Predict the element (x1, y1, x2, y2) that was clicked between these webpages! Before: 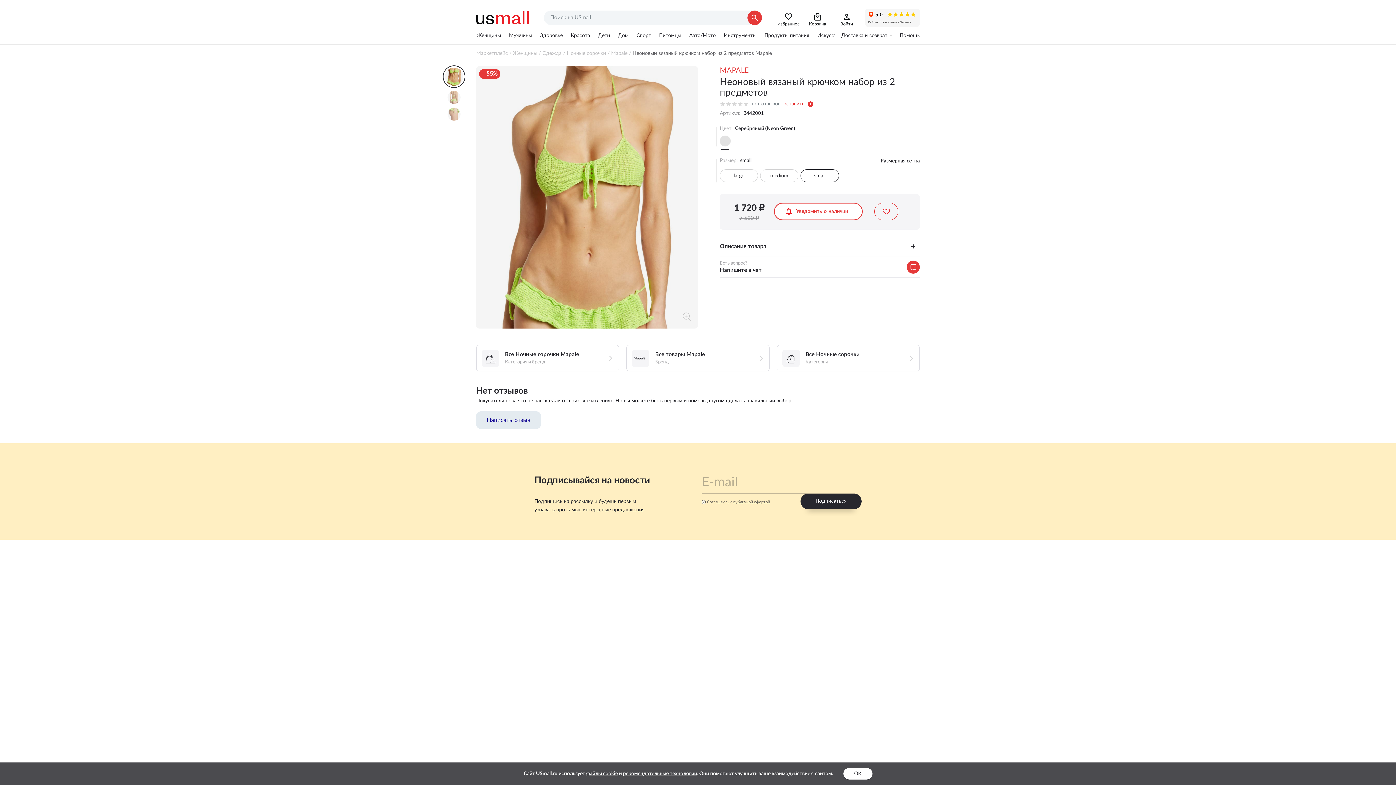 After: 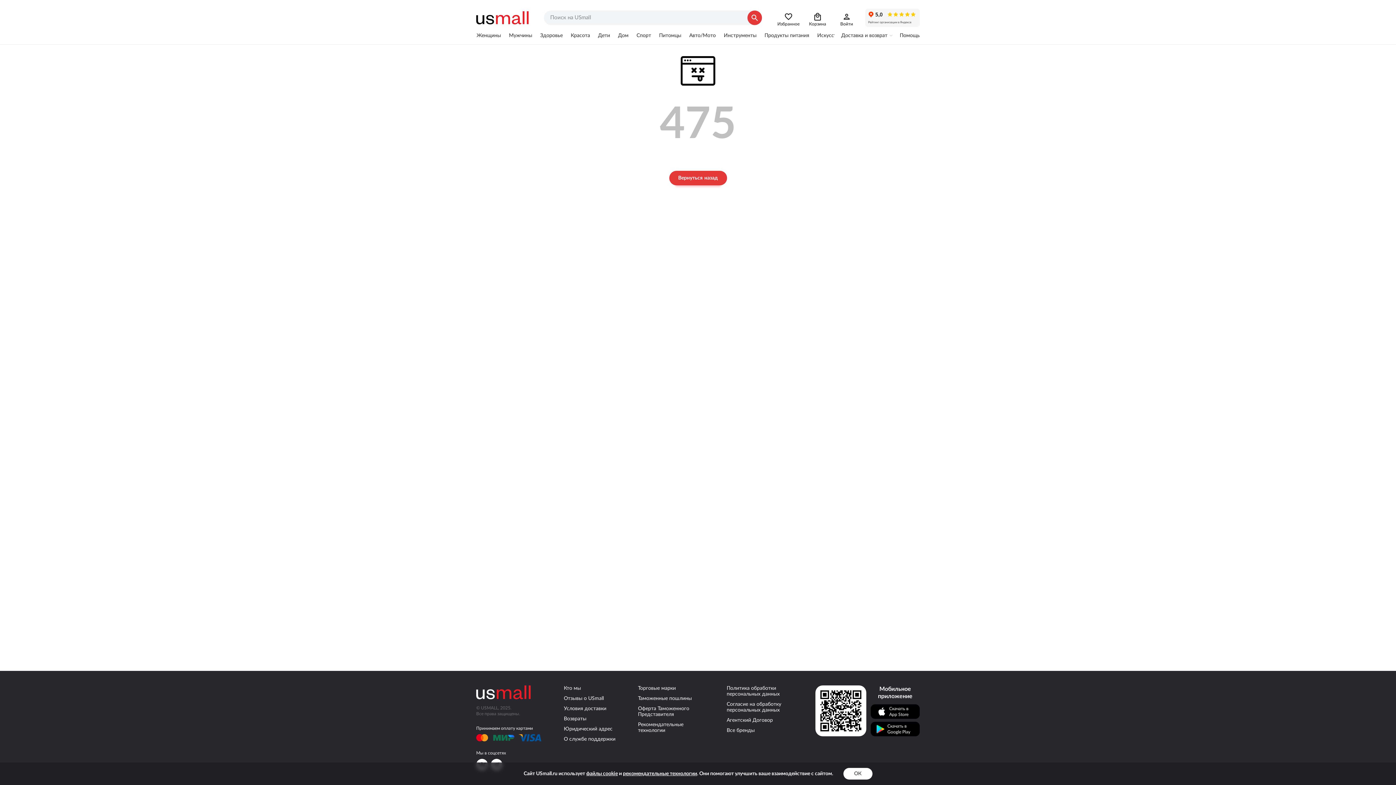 Action: bbox: (513, 50, 537, 56) label: Женщины